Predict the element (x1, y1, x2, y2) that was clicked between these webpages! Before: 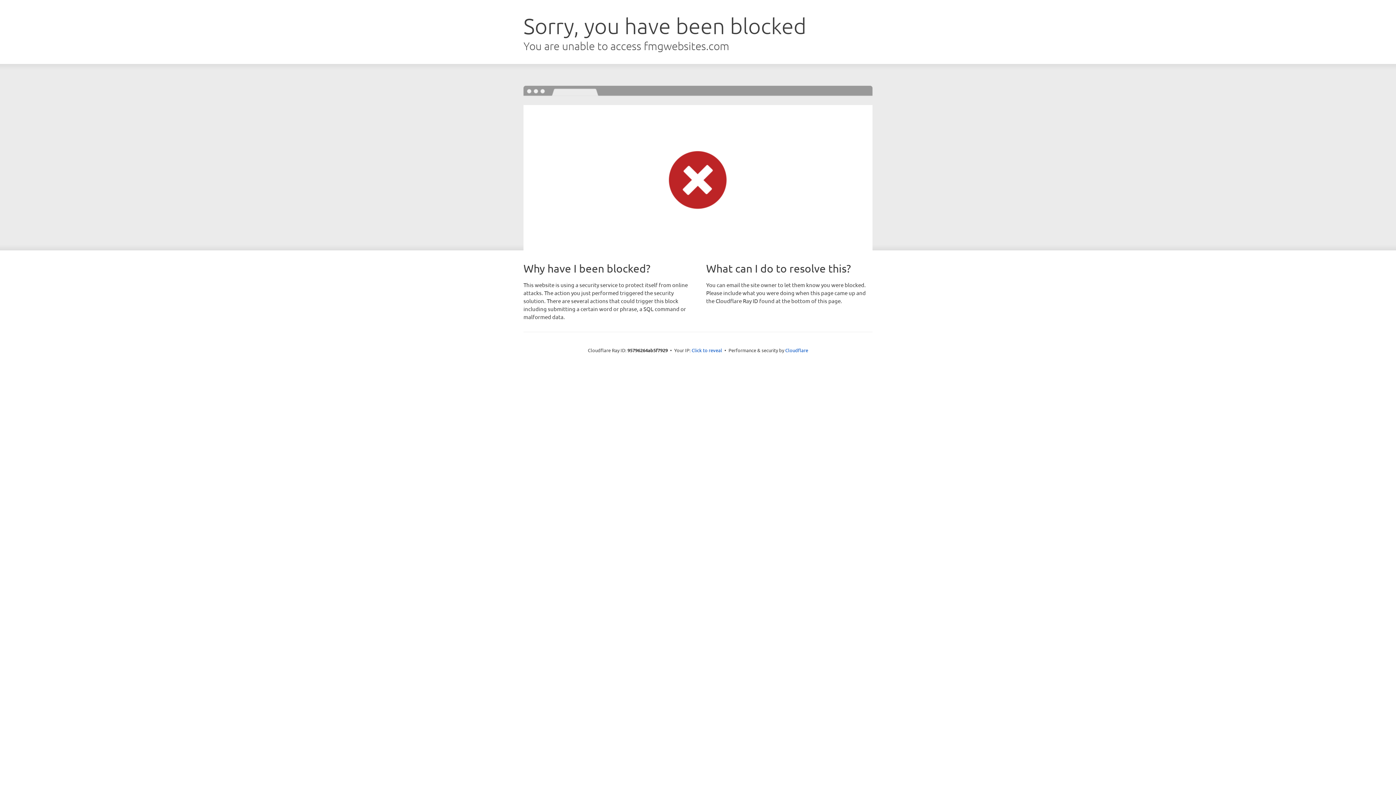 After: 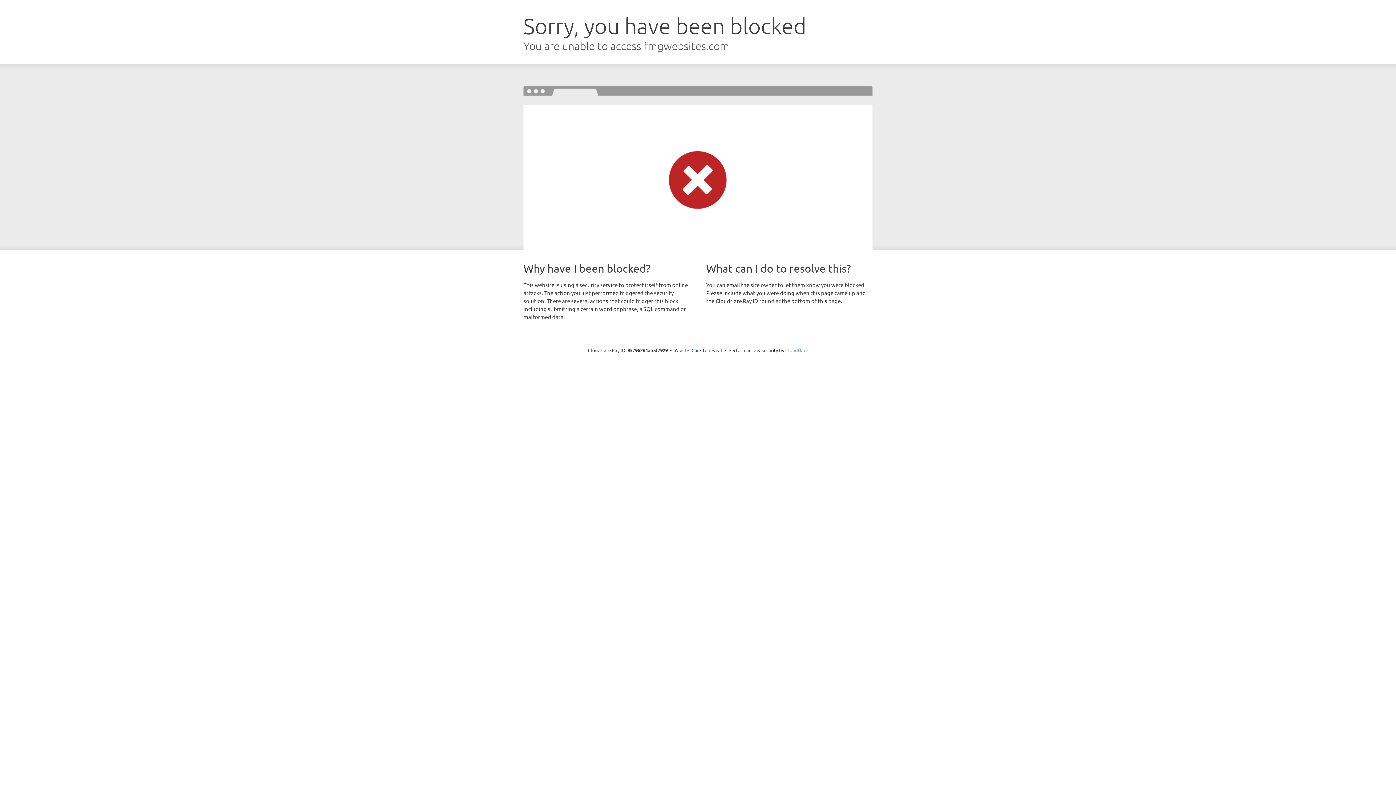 Action: label: Cloudflare bbox: (785, 347, 808, 353)